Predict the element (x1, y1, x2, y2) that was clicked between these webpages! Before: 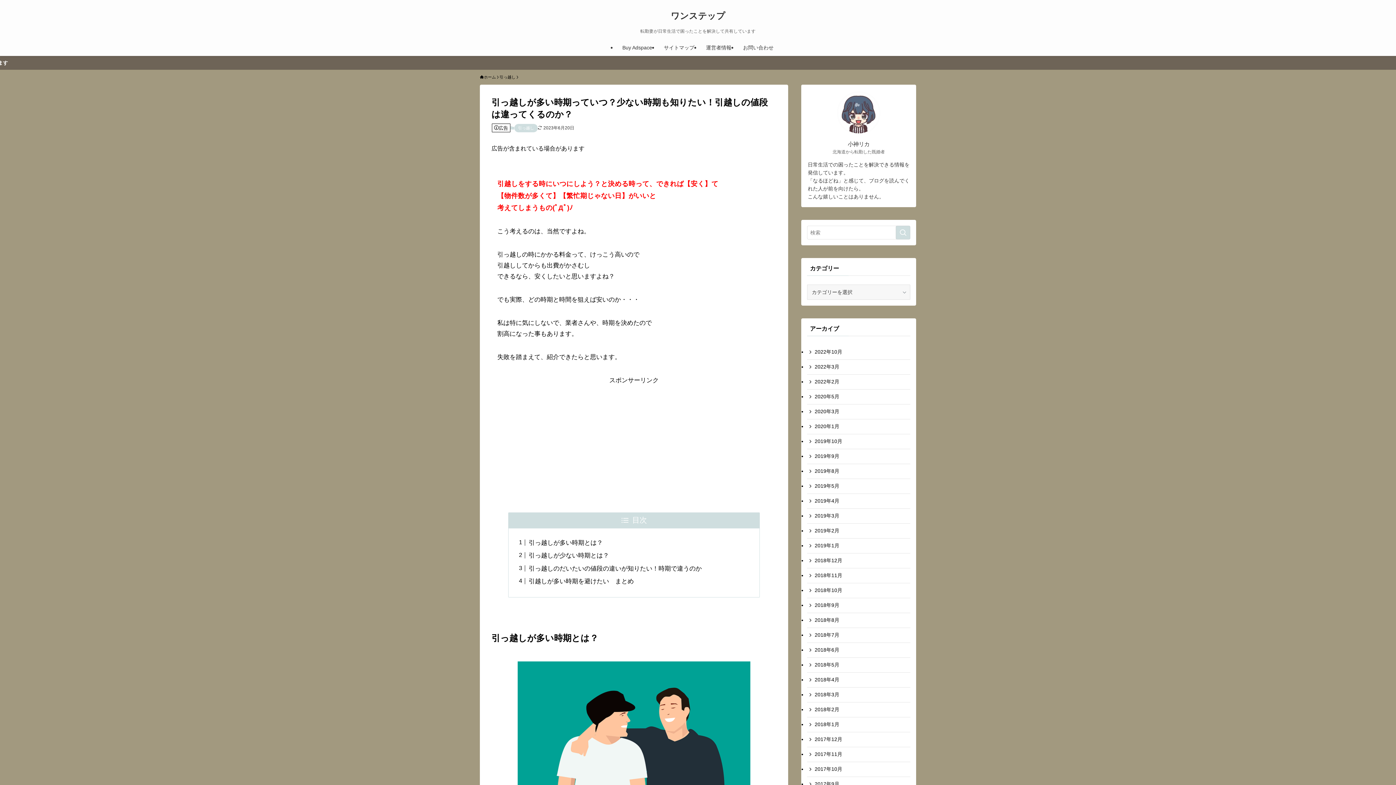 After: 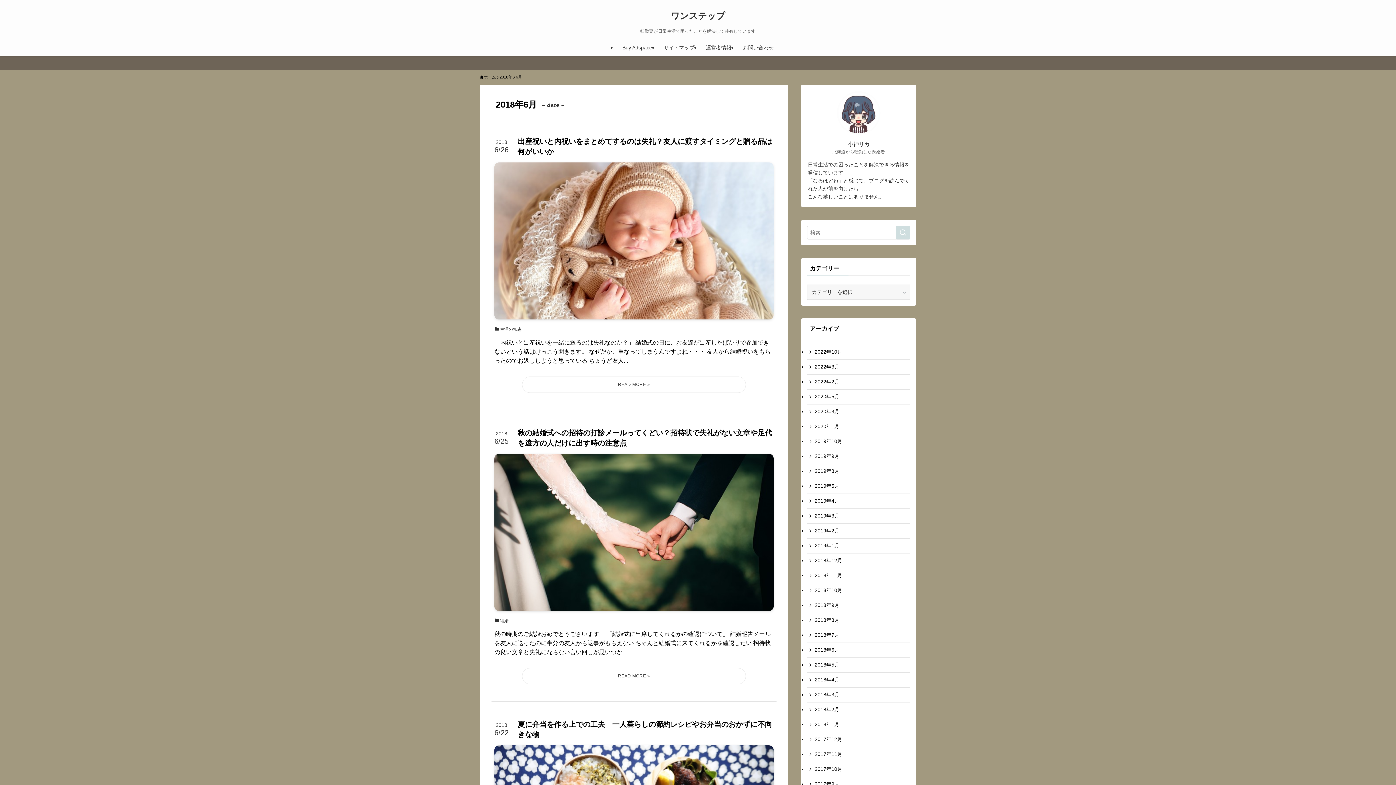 Action: bbox: (807, 643, 910, 658) label: 2018年6月